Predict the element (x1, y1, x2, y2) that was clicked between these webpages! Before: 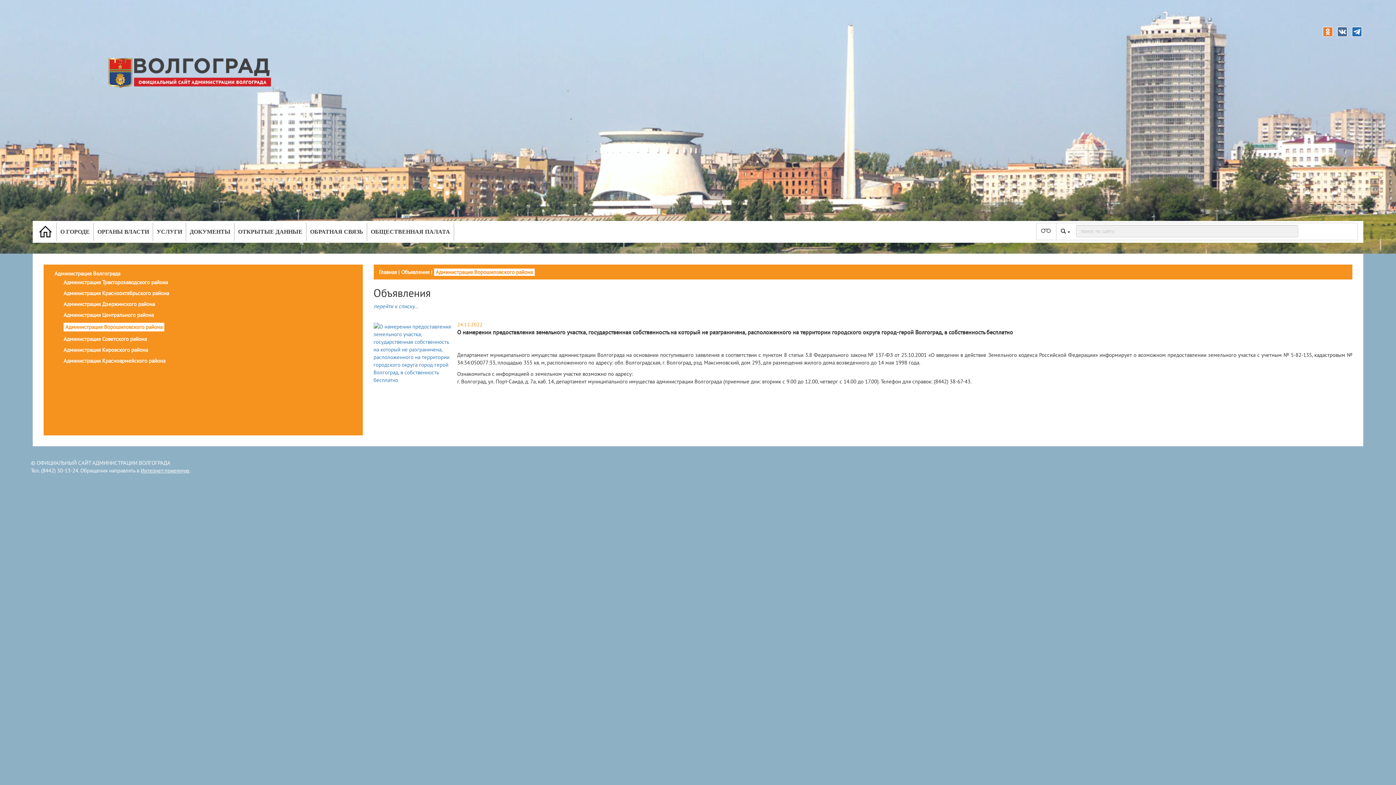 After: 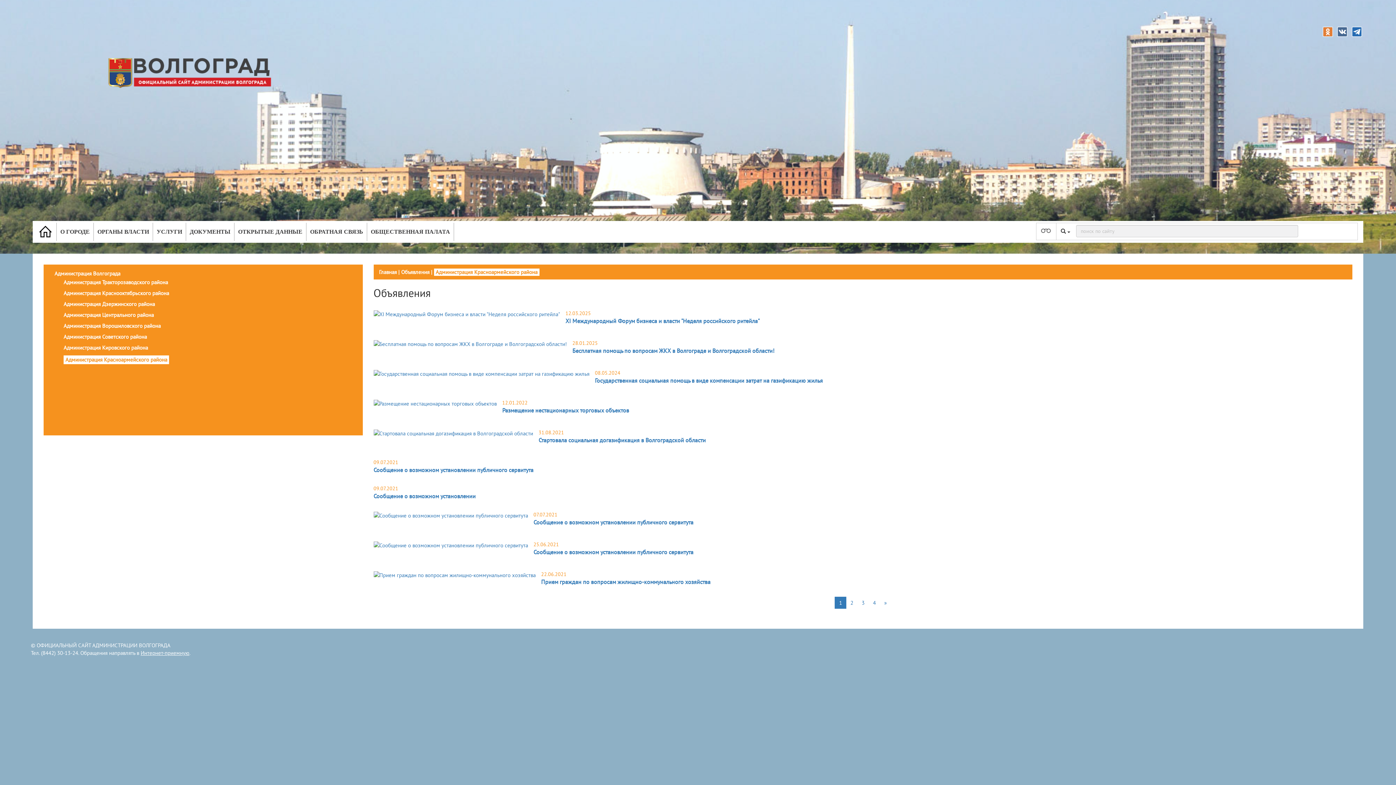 Action: bbox: (63, 357, 165, 364) label: Администрация Красноармейского района